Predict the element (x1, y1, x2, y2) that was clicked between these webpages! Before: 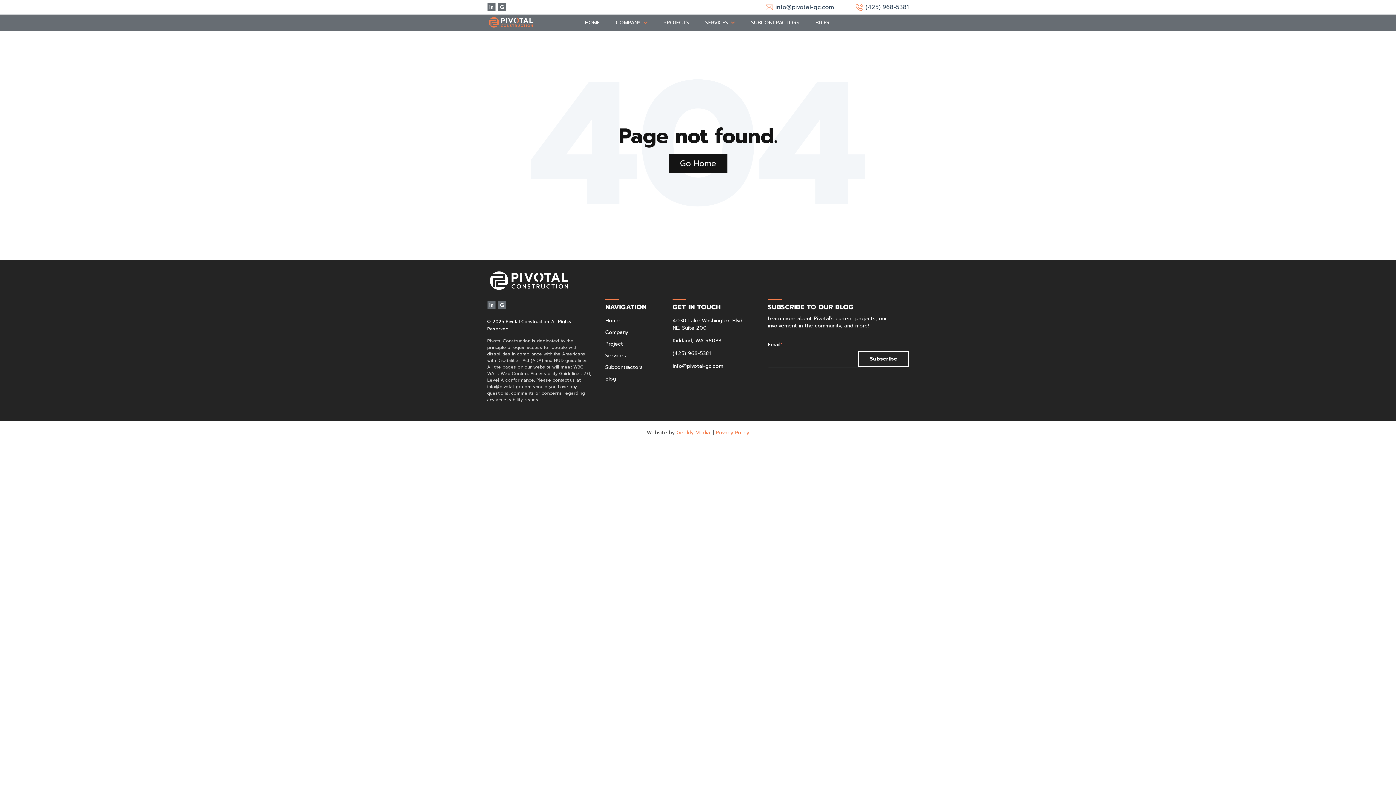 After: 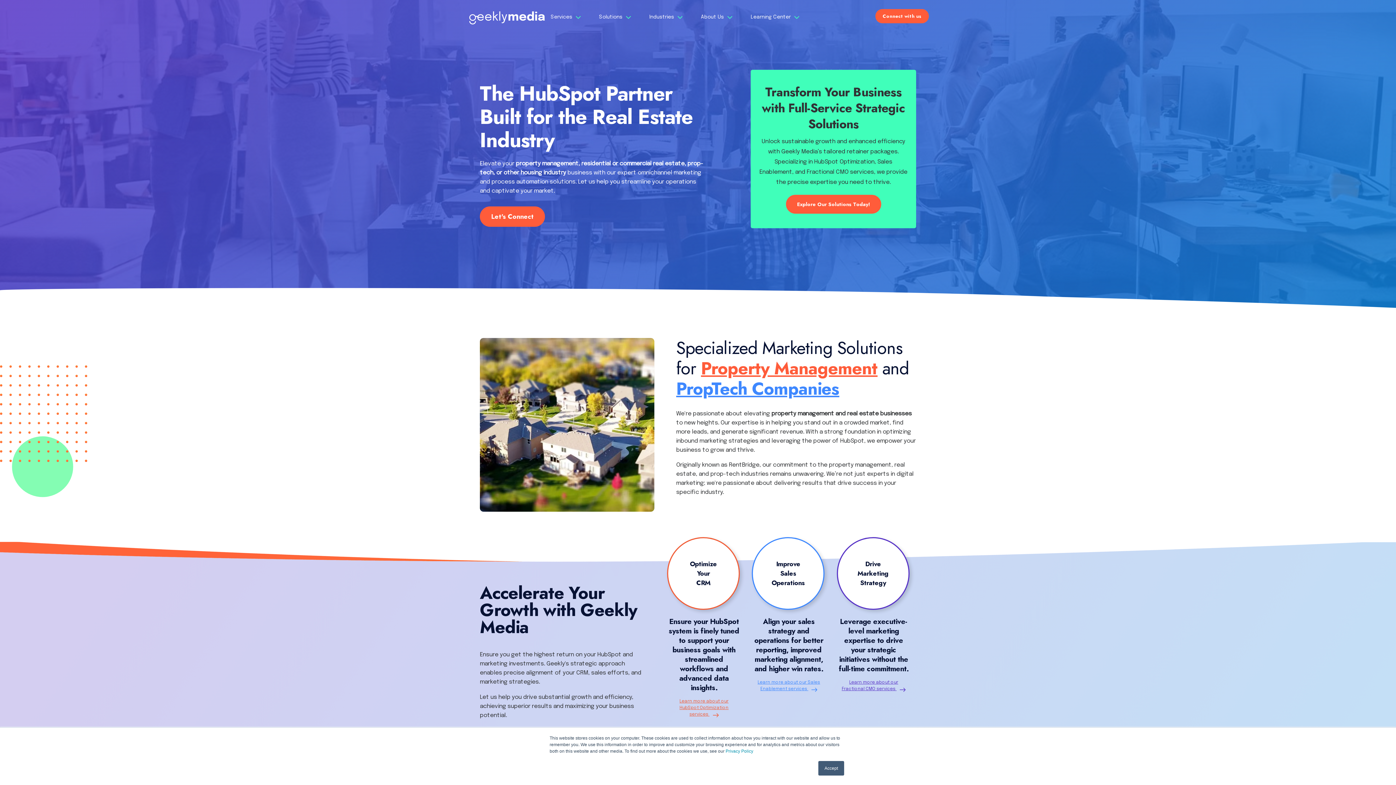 Action: label: Geekly Media bbox: (676, 428, 710, 436)